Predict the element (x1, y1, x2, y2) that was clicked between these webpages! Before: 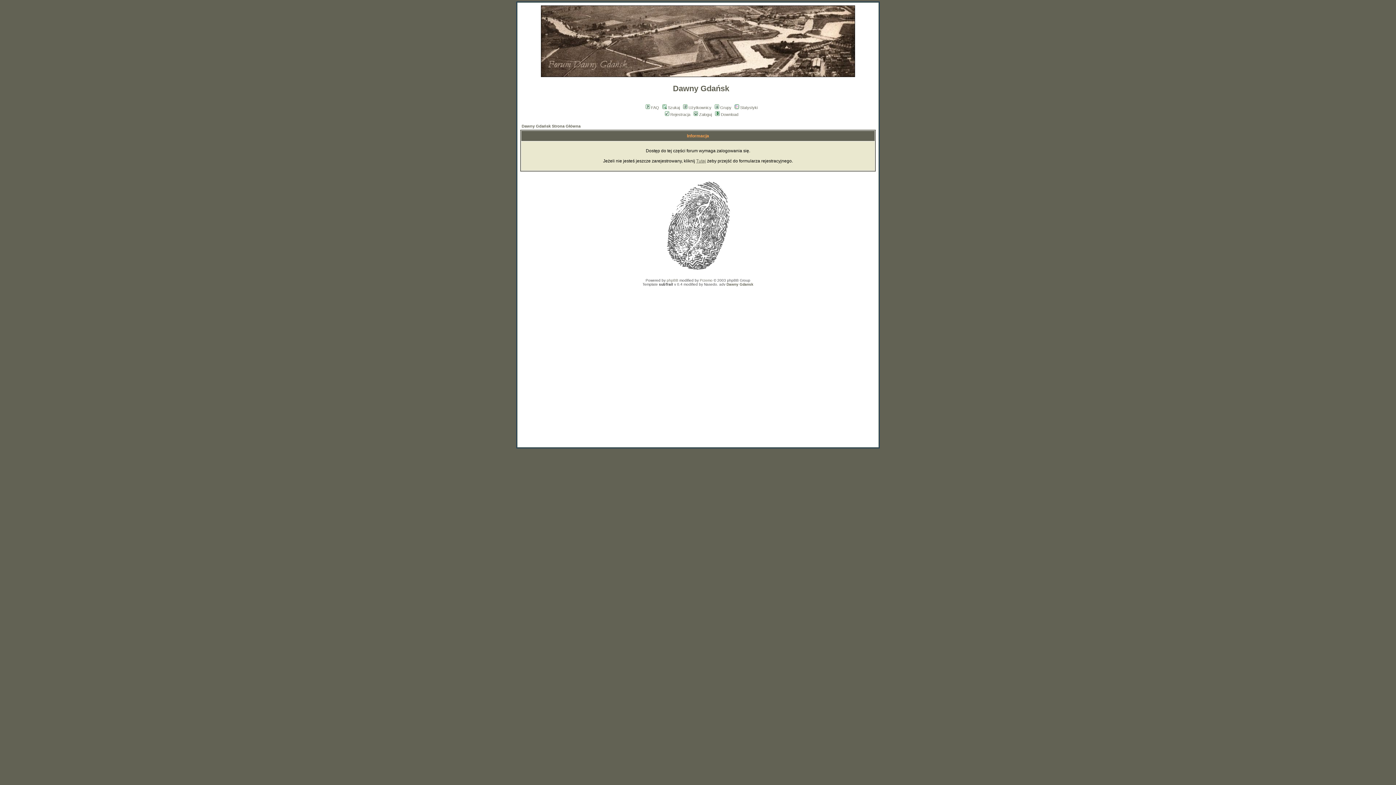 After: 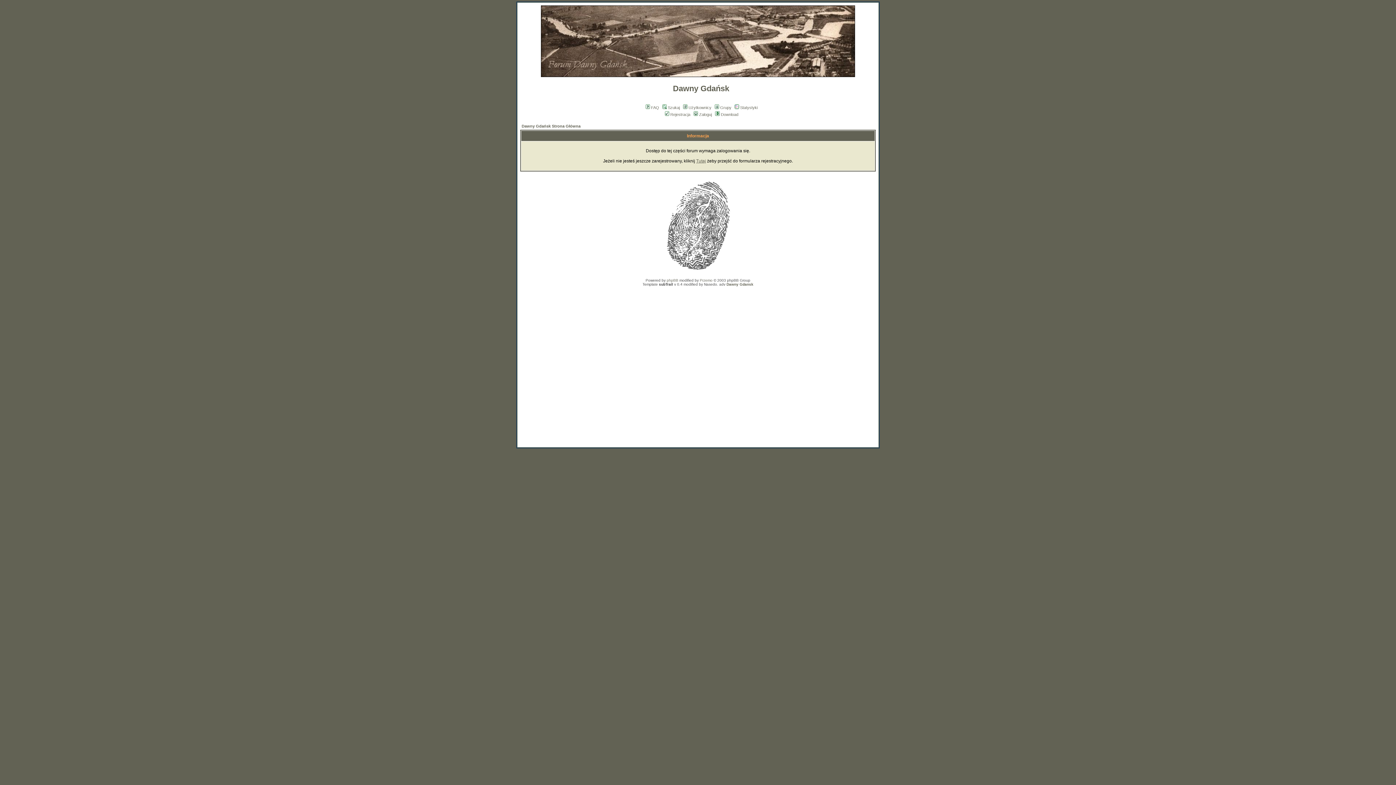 Action: label: Grupy bbox: (713, 105, 731, 109)